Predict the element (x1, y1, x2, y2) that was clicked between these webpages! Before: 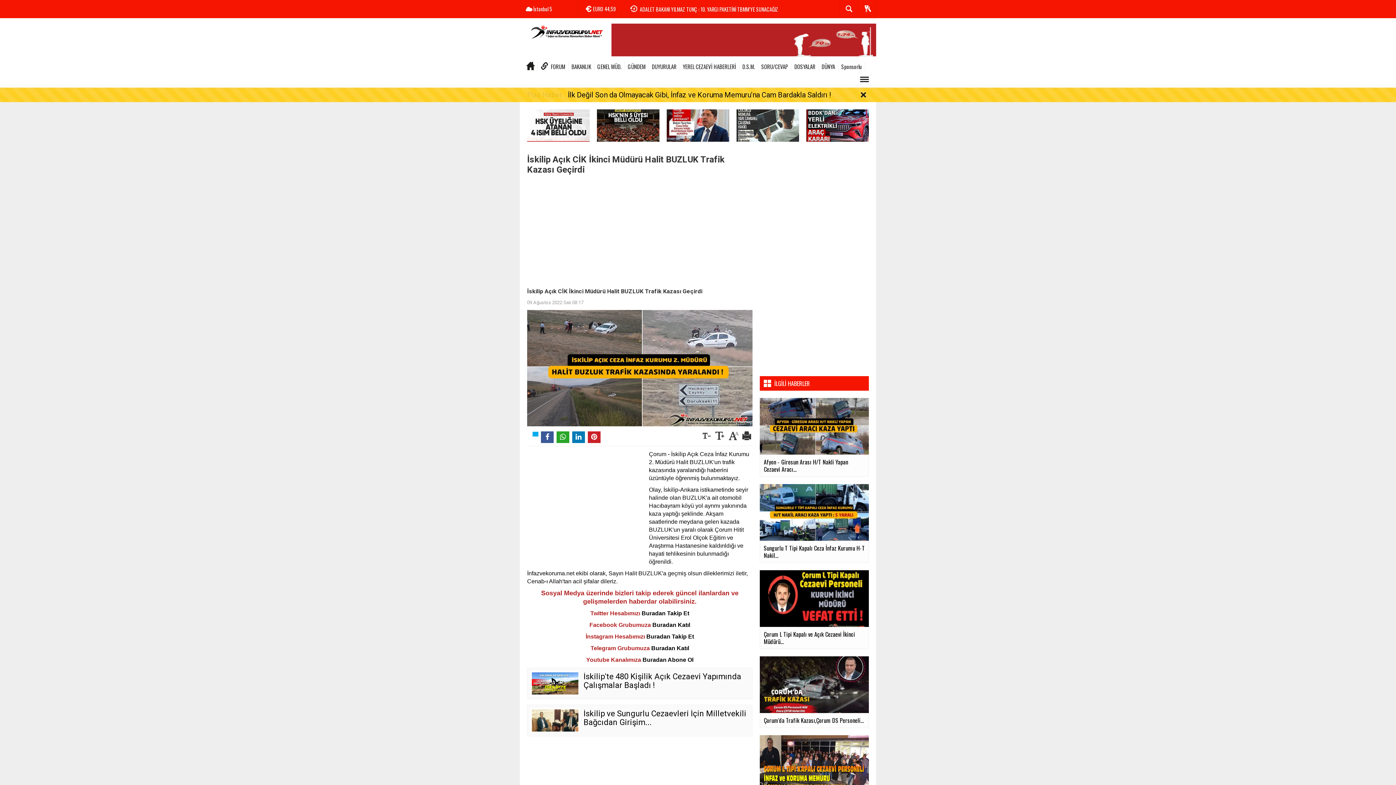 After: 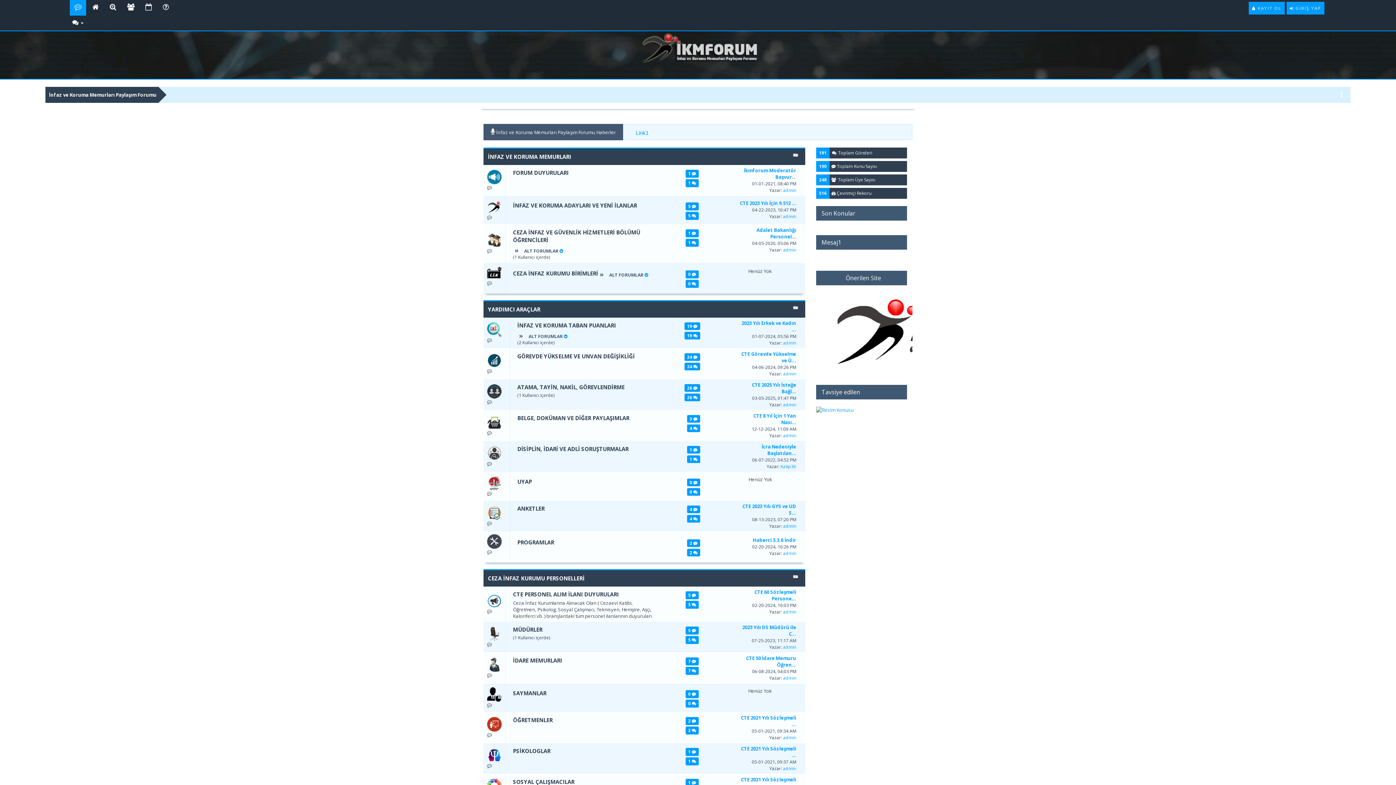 Action: label: FORUM bbox: (540, 62, 568, 70)